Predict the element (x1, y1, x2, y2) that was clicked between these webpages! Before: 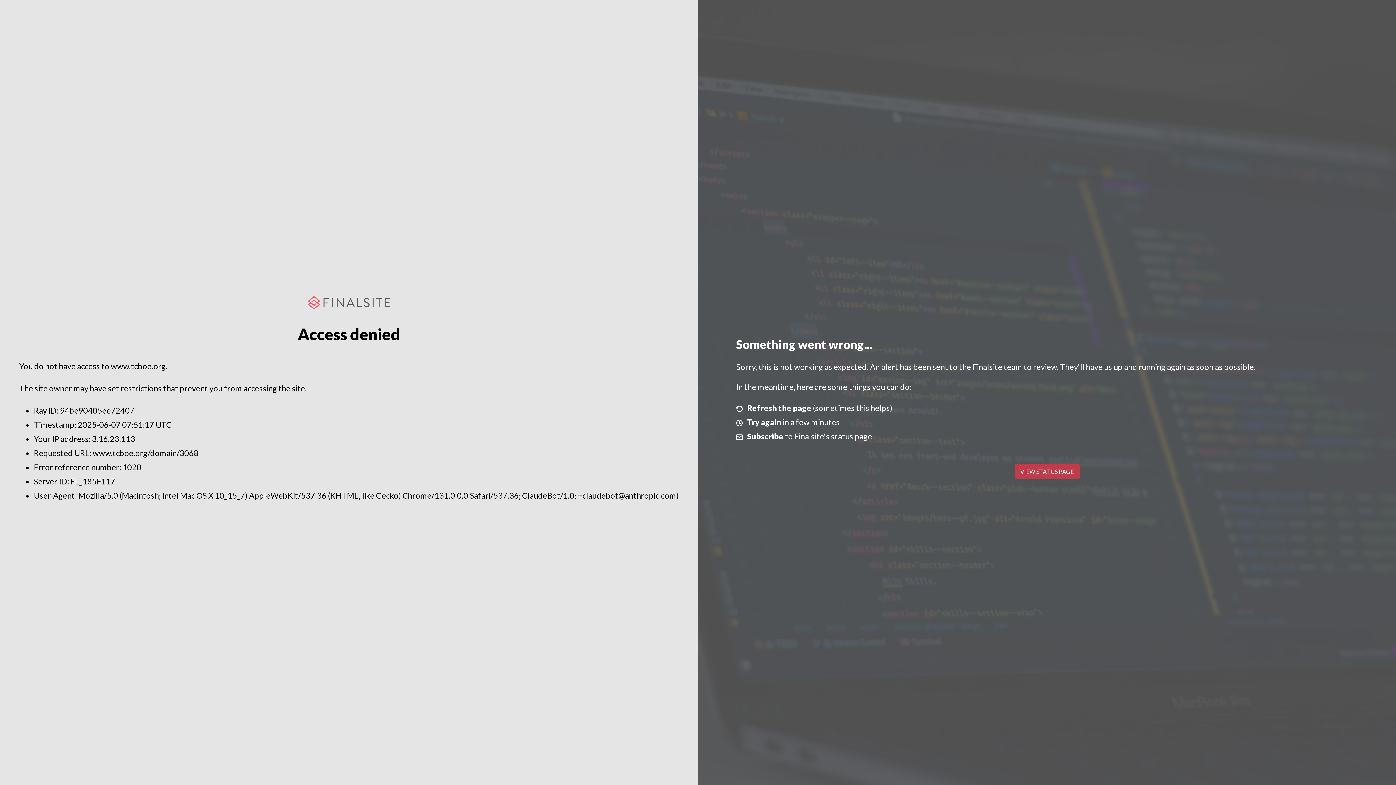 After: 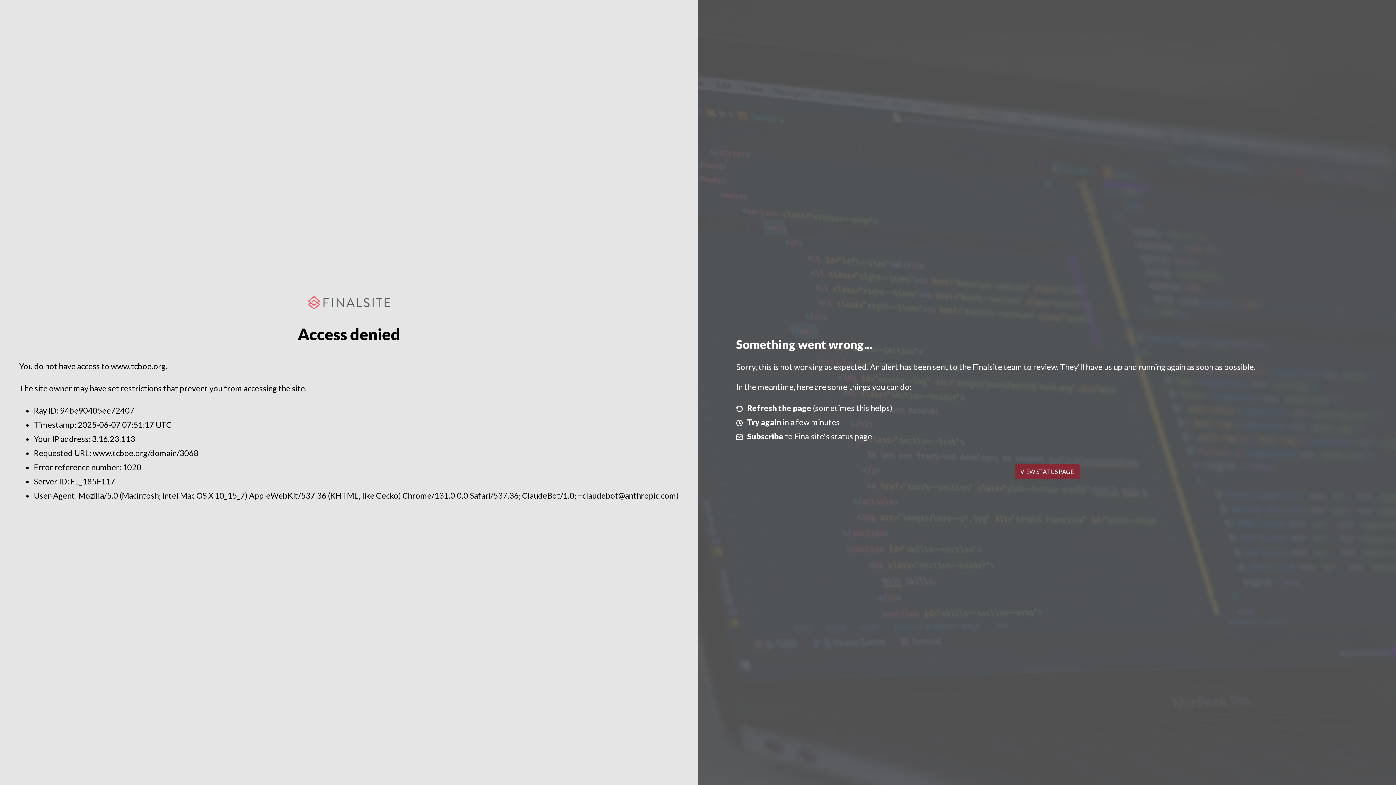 Action: bbox: (1014, 464, 1079, 479) label: VIEW STATUS PAGE